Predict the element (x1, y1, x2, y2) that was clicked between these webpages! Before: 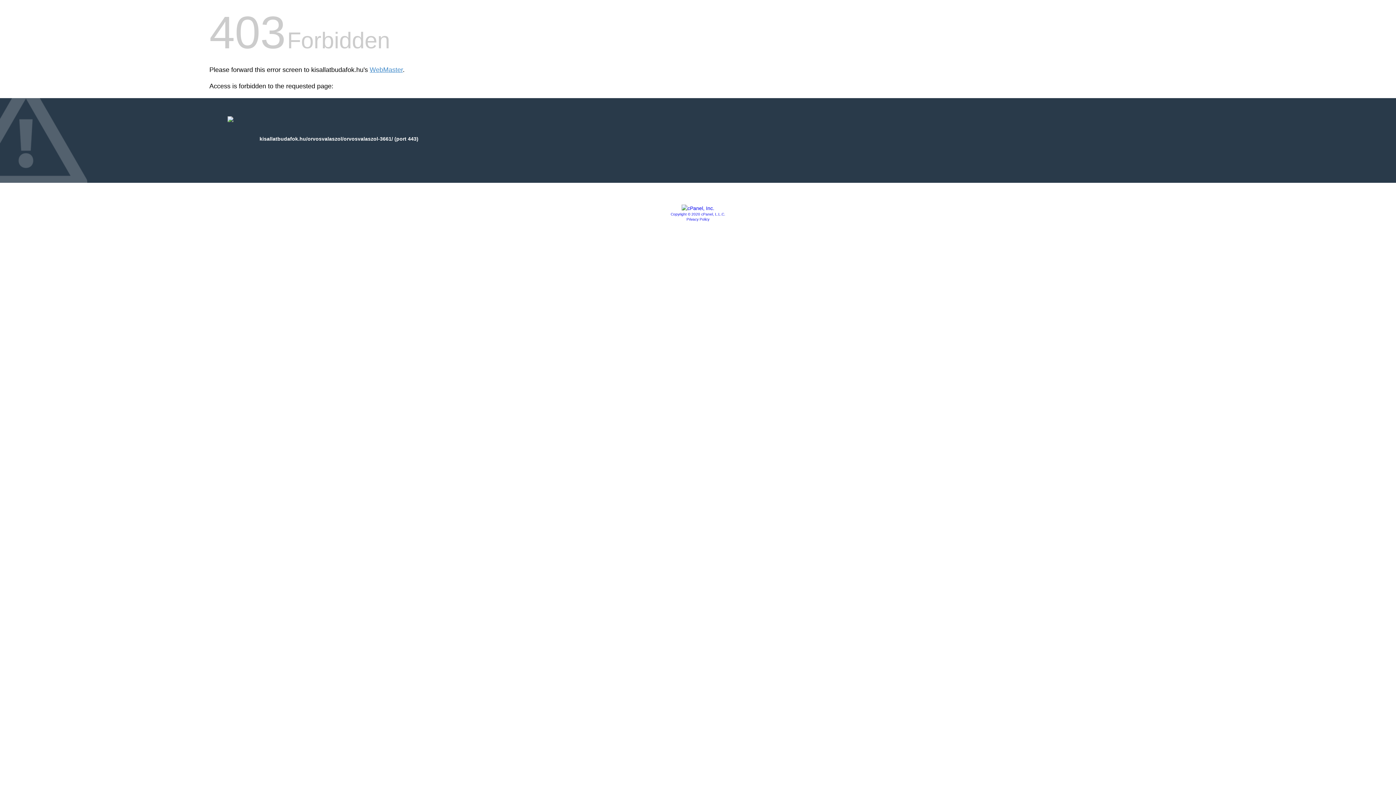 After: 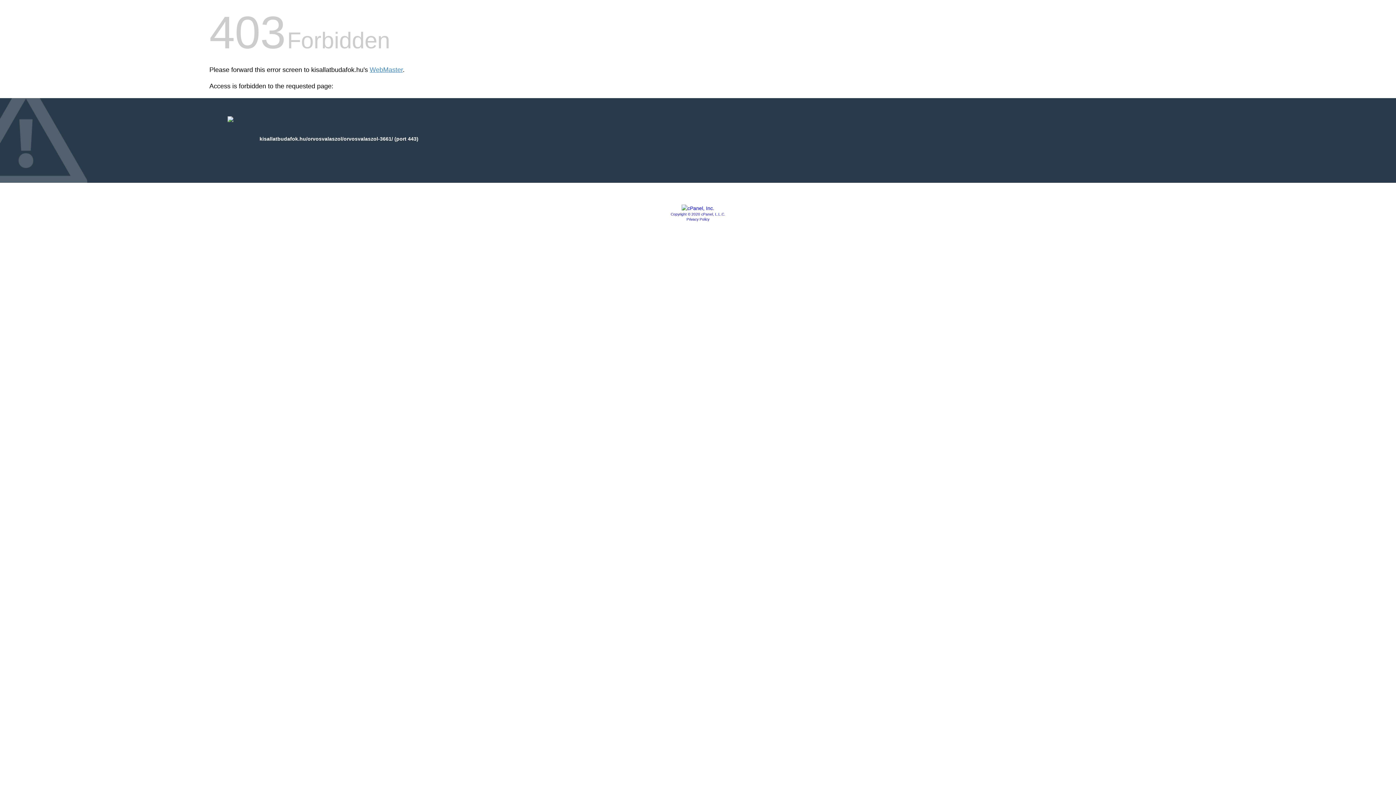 Action: bbox: (681, 205, 714, 211)